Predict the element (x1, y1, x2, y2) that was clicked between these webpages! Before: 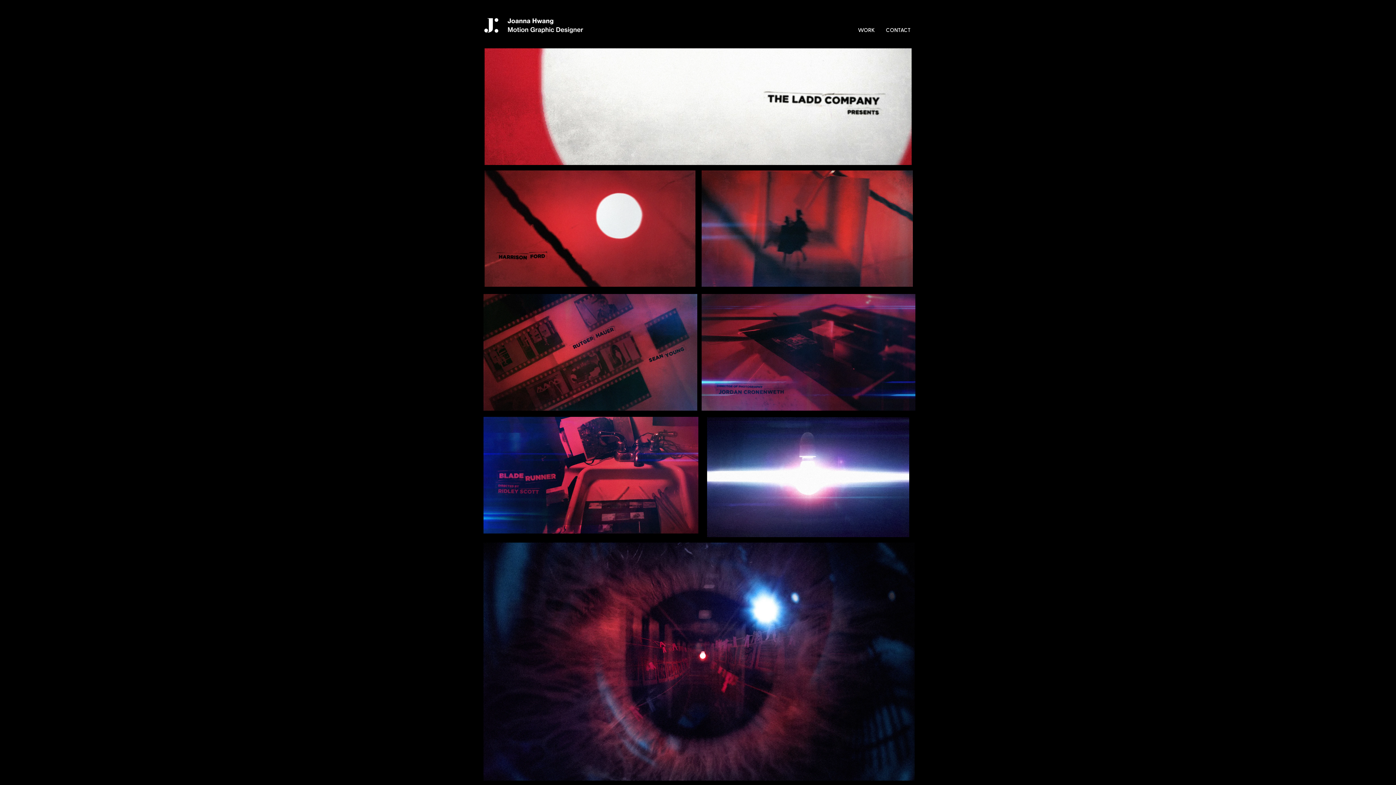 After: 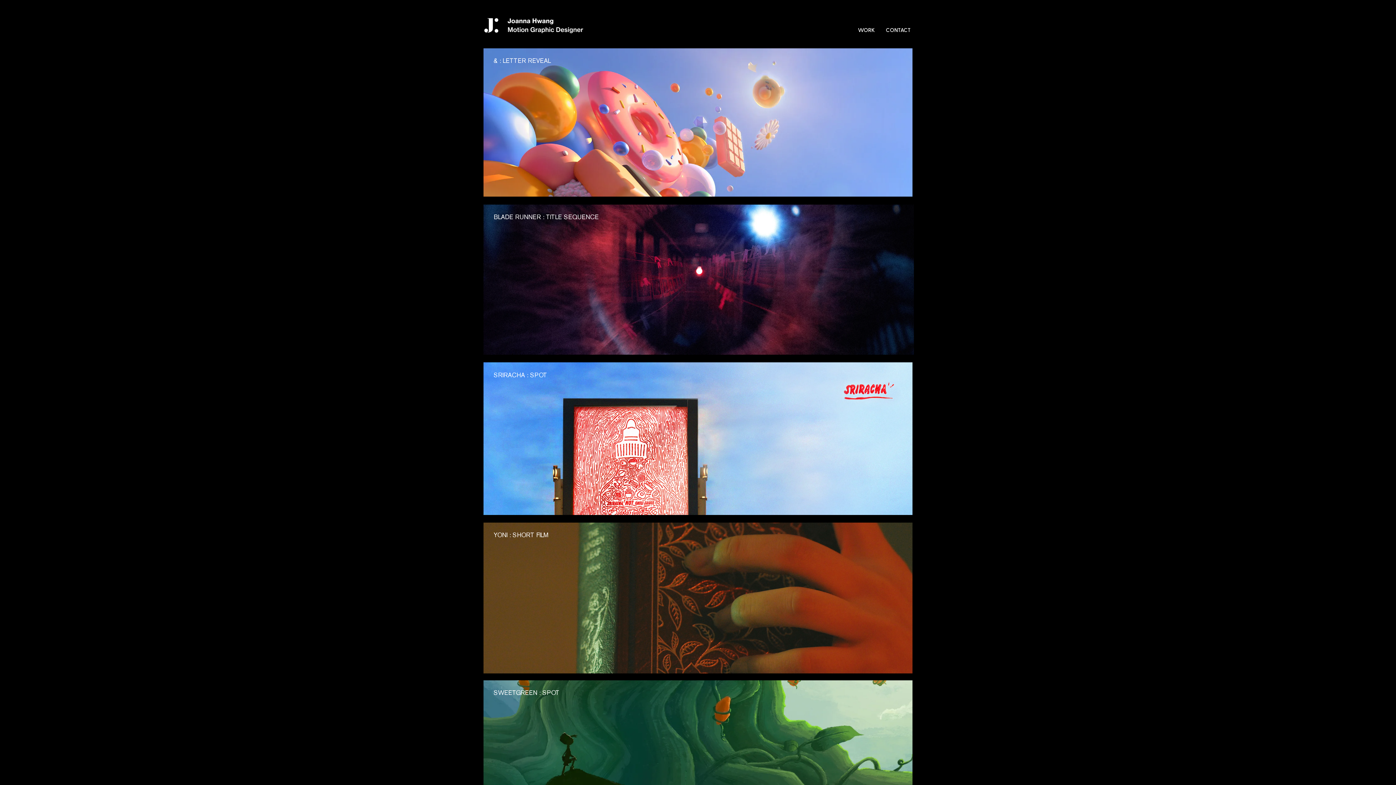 Action: bbox: (843, 22, 880, 37) label: WORK